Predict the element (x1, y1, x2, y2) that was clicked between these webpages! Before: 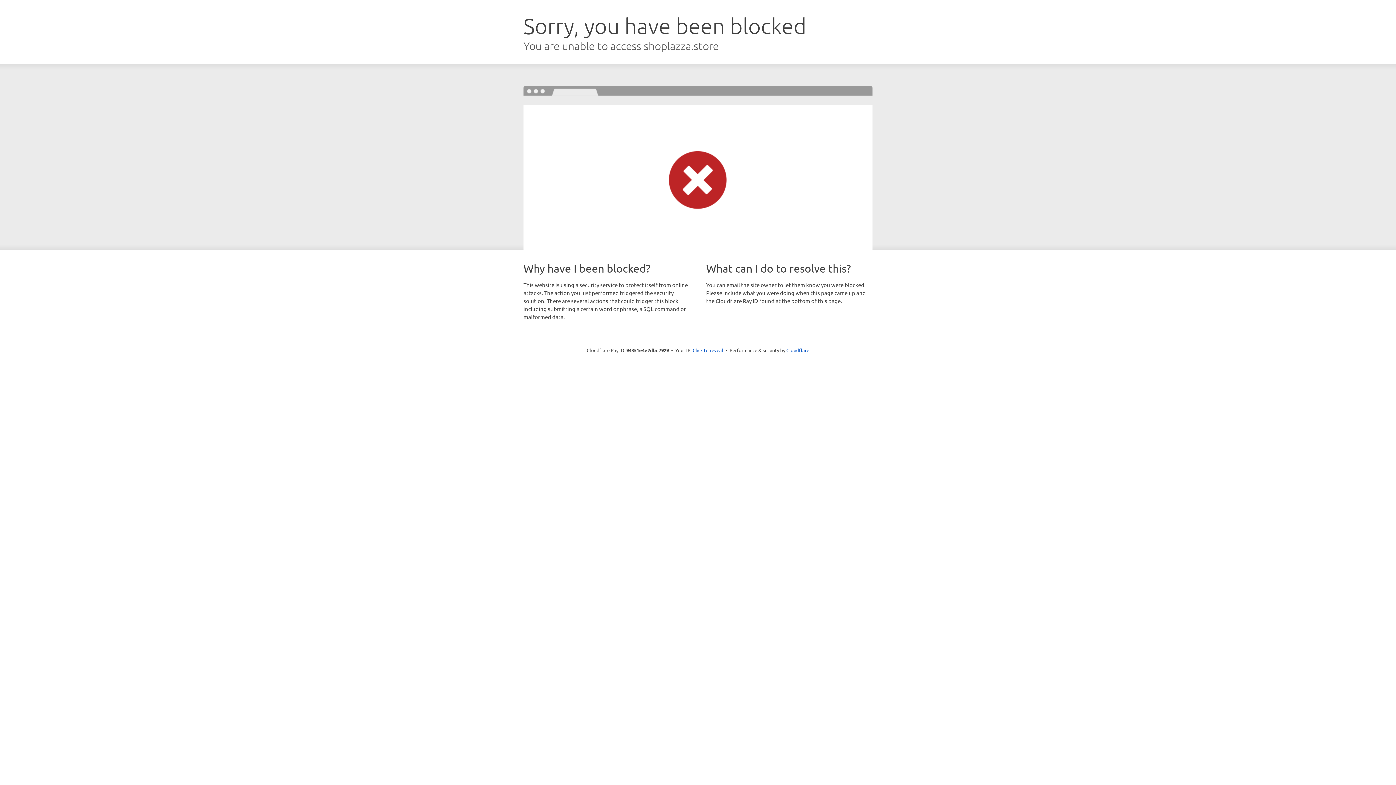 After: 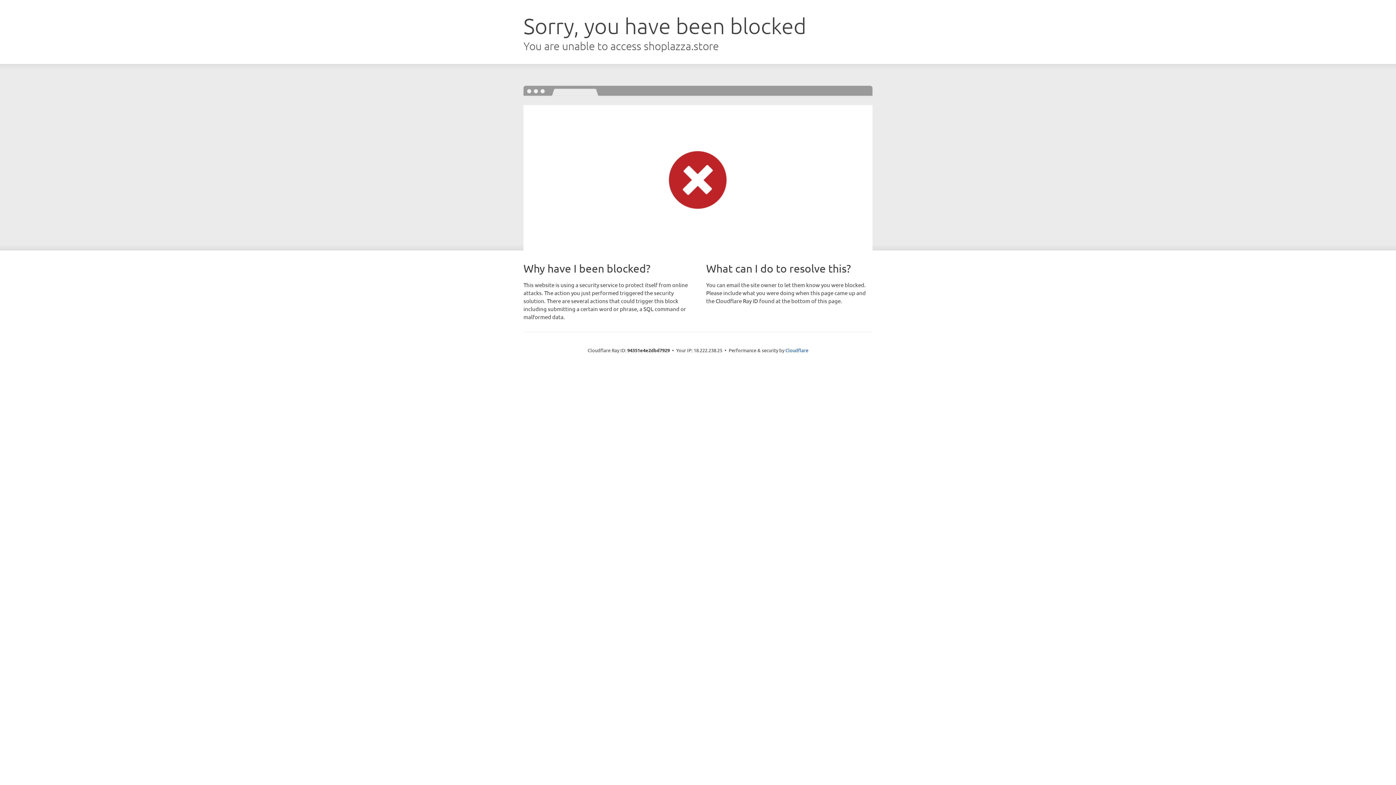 Action: label: Click to reveal bbox: (692, 346, 723, 353)